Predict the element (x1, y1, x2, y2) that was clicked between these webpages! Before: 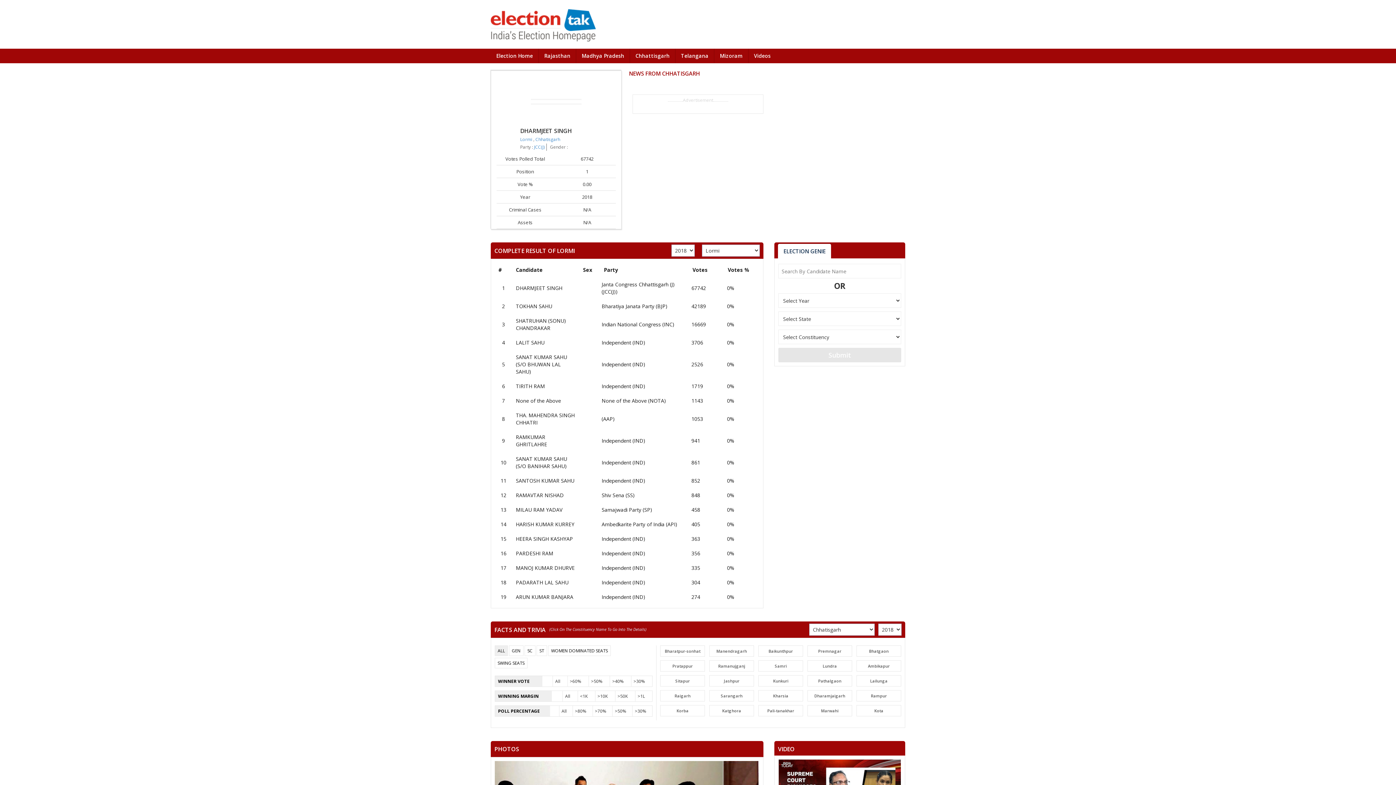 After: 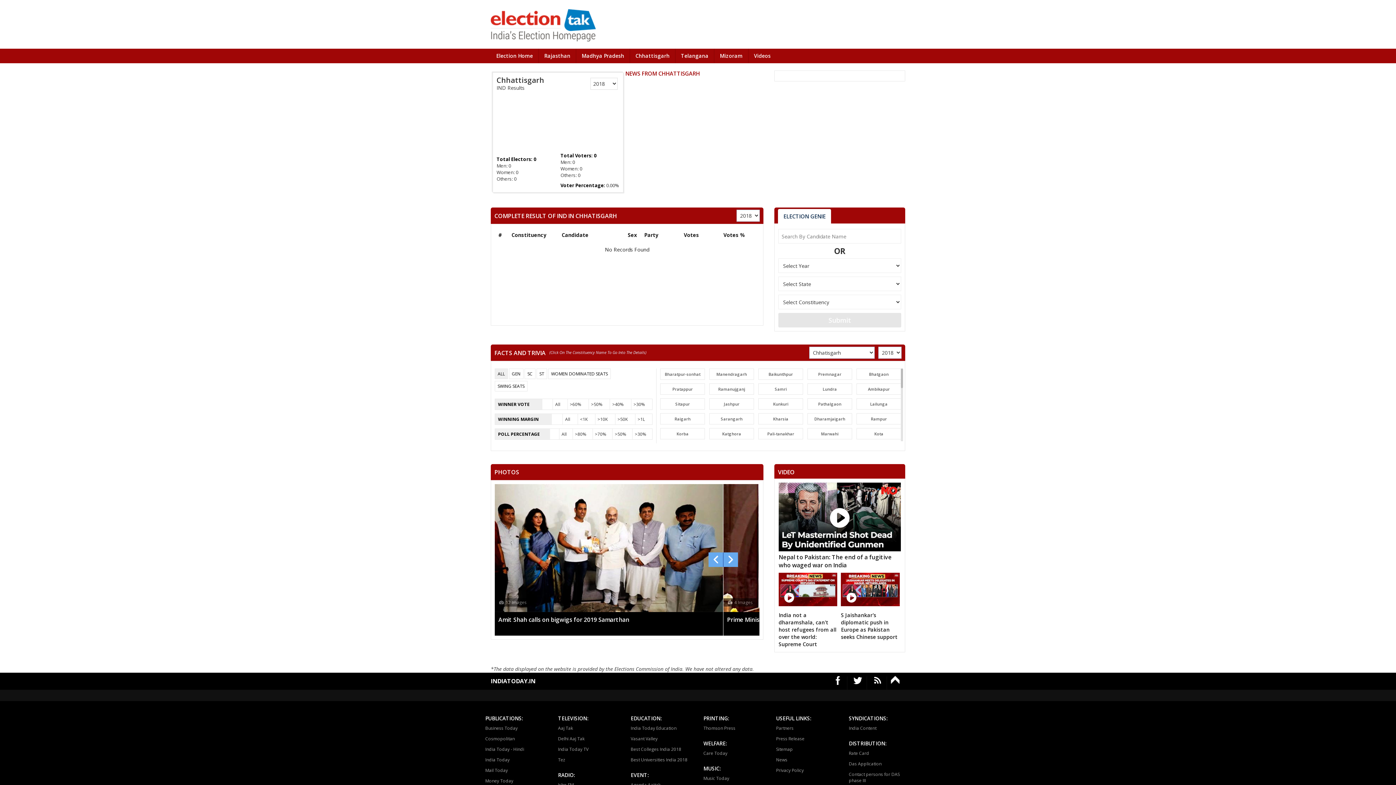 Action: bbox: (601, 593, 645, 600) label: Independent (IND)